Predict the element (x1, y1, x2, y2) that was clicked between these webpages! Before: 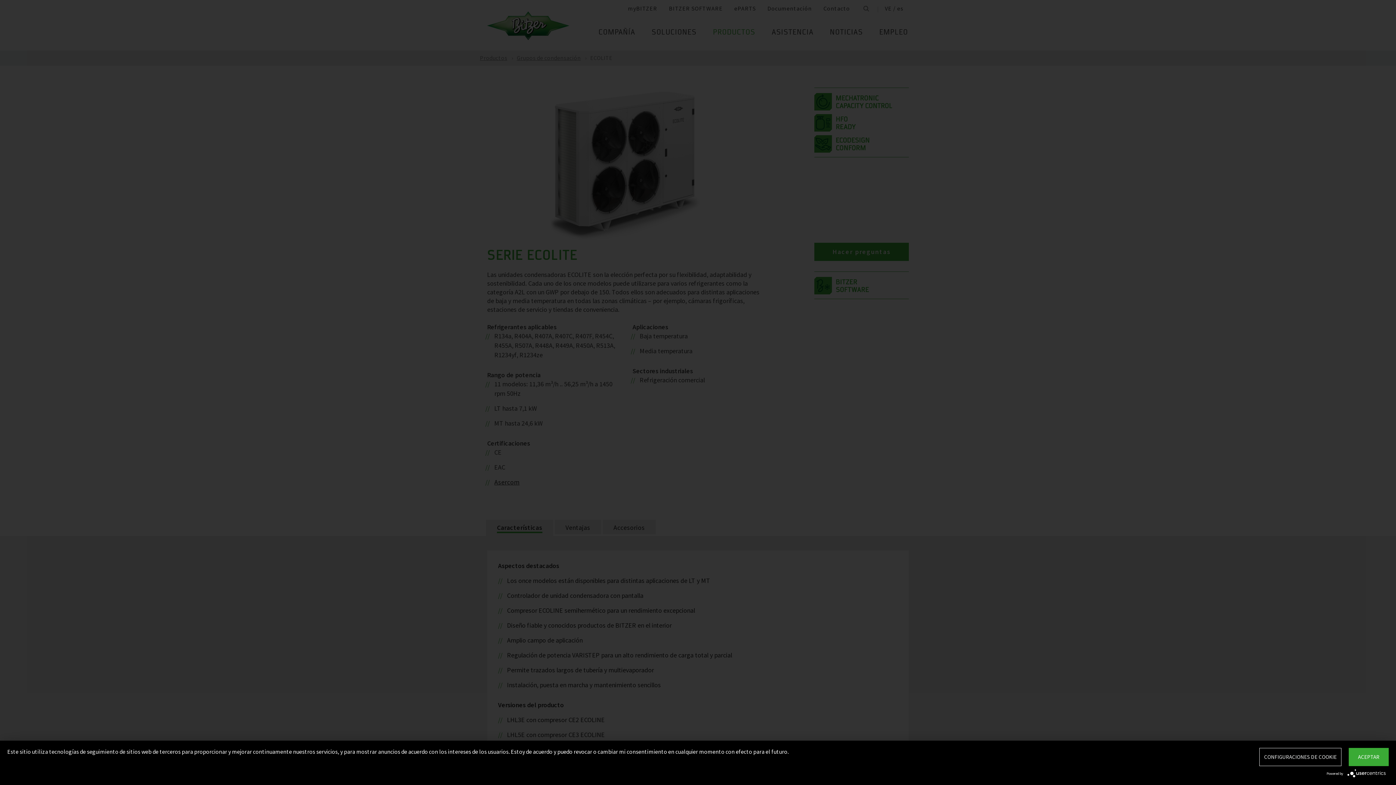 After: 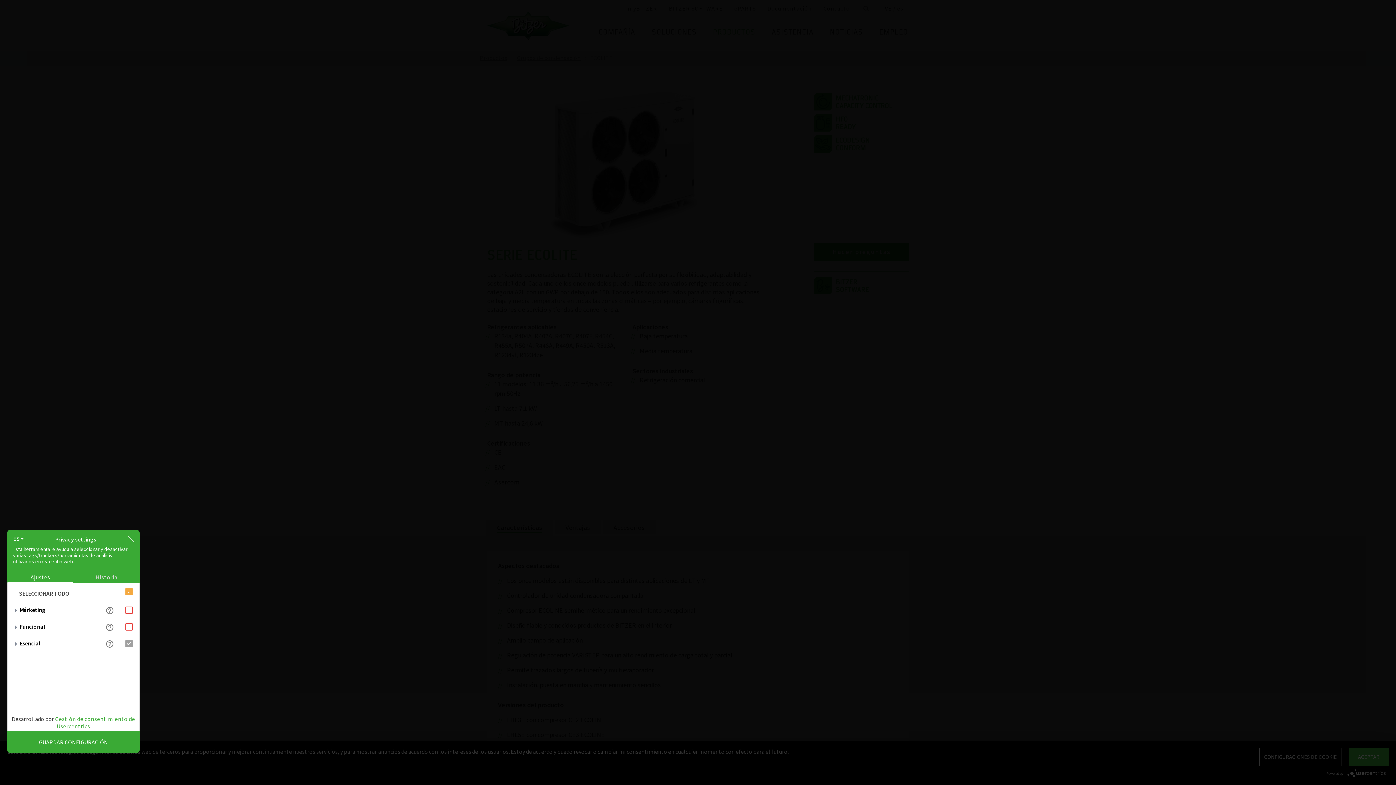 Action: label: CONFIGURACIONES DE COOKIE bbox: (1259, 748, 1341, 766)